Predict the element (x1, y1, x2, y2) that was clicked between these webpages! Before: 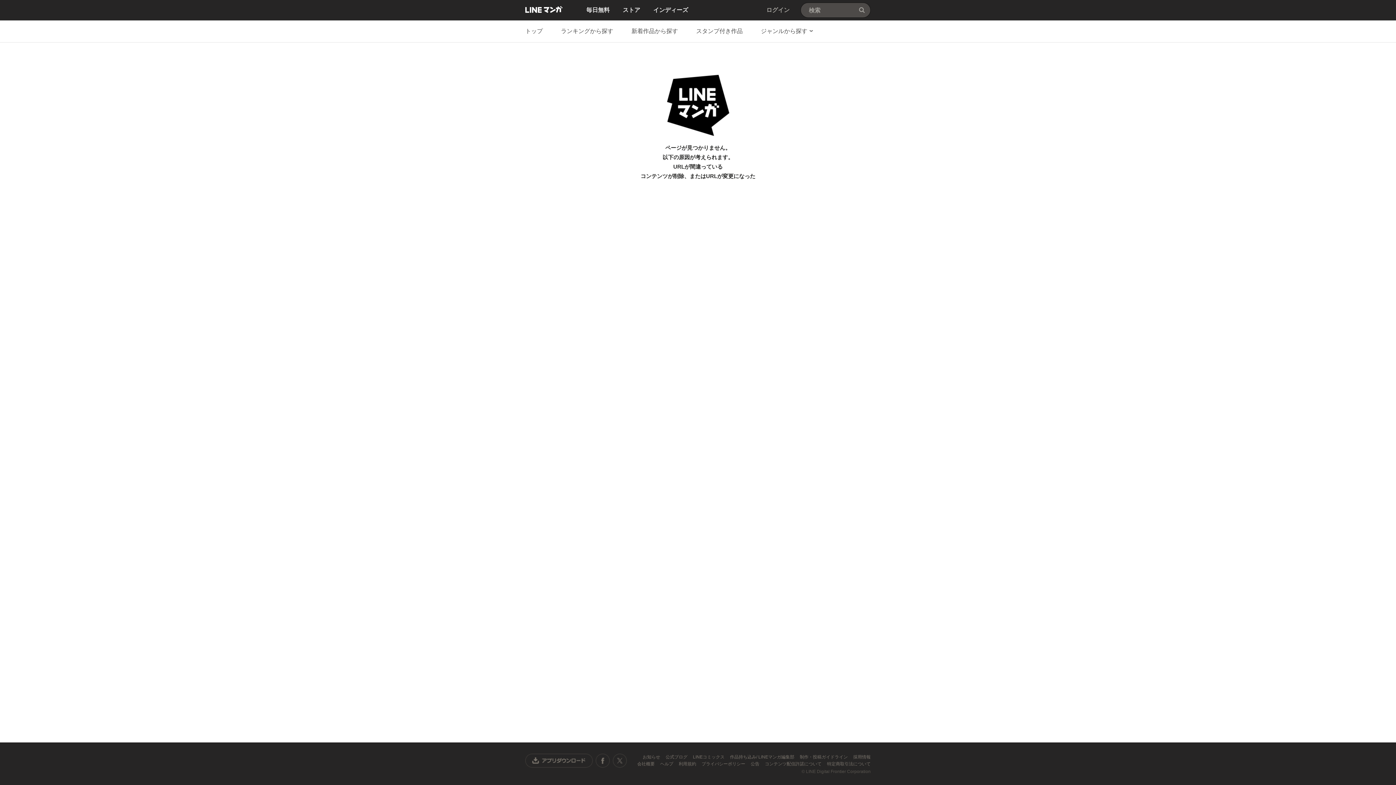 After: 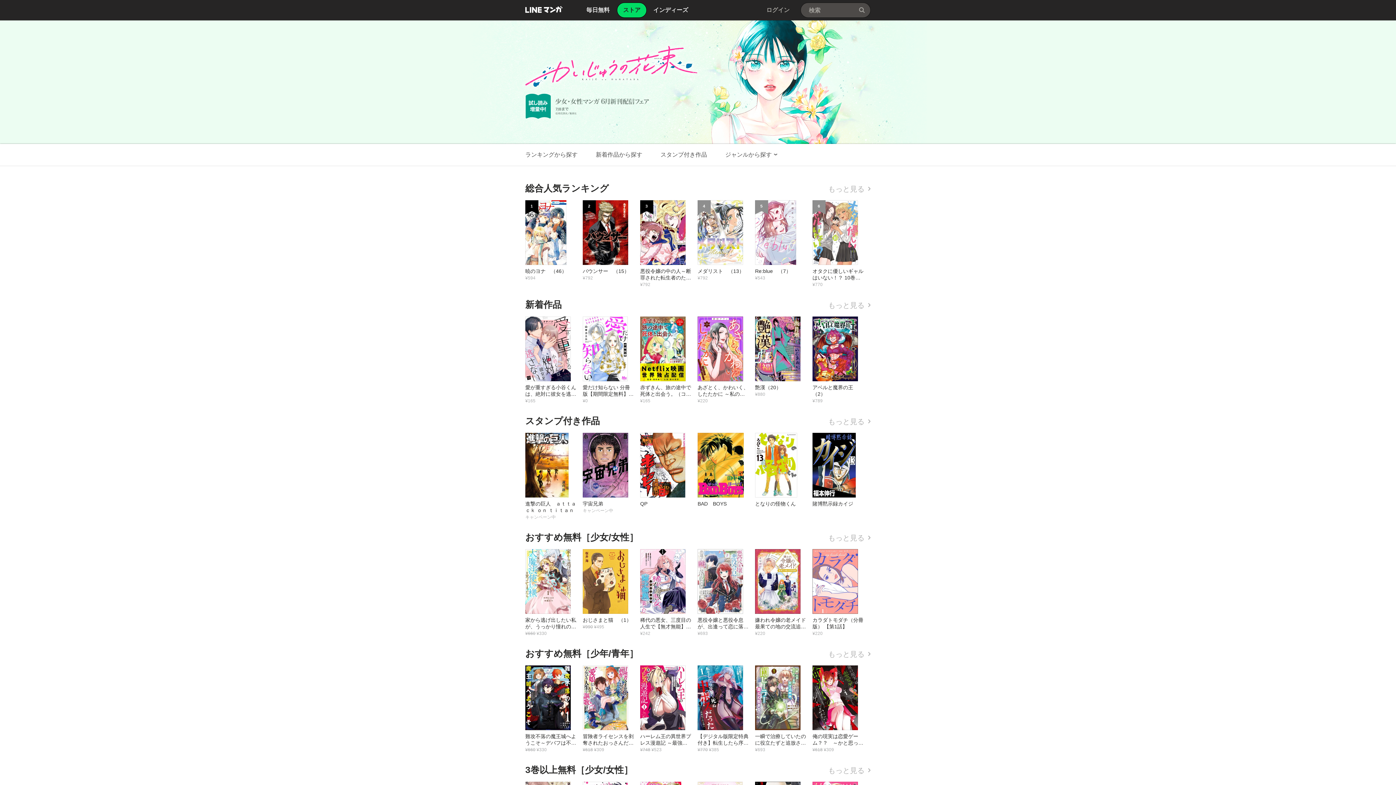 Action: bbox: (525, 20, 542, 42) label: トップ